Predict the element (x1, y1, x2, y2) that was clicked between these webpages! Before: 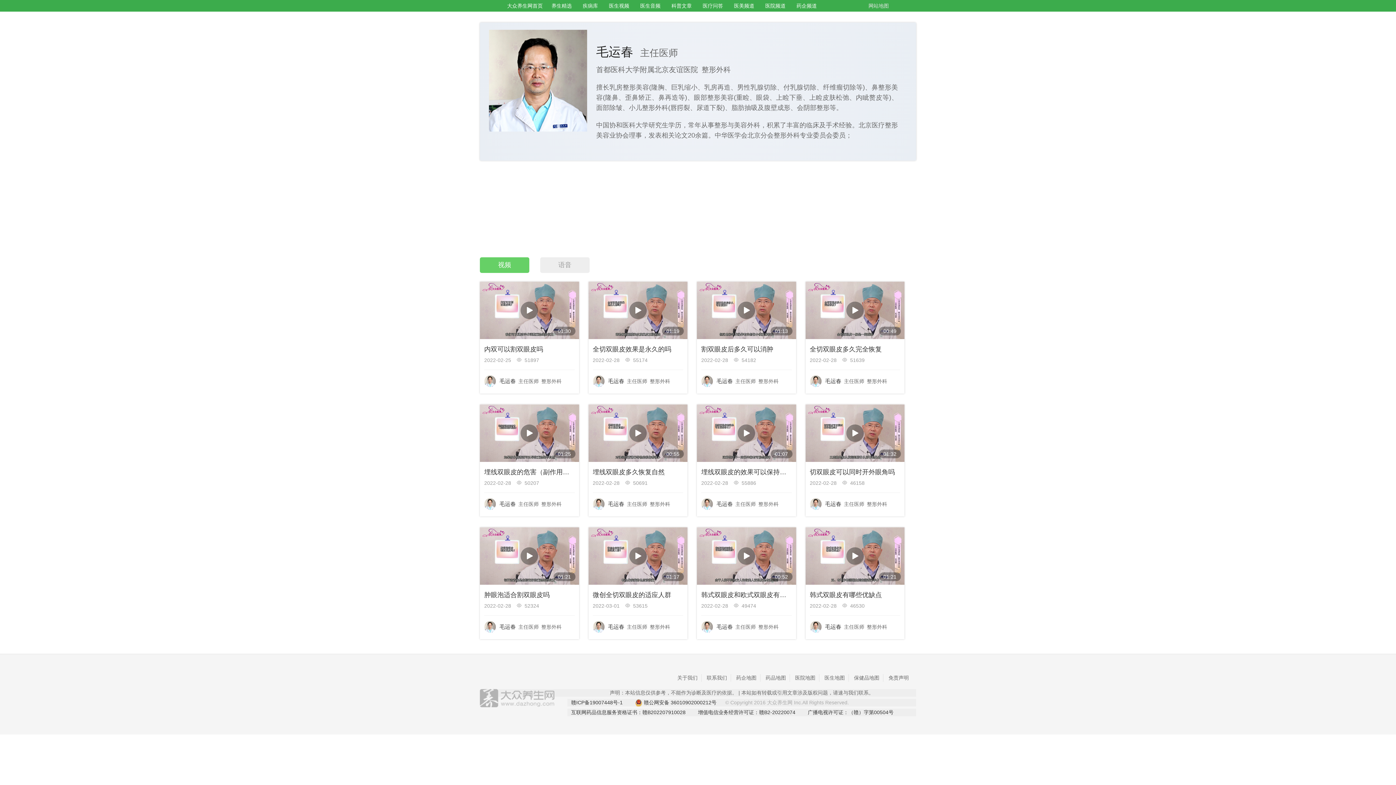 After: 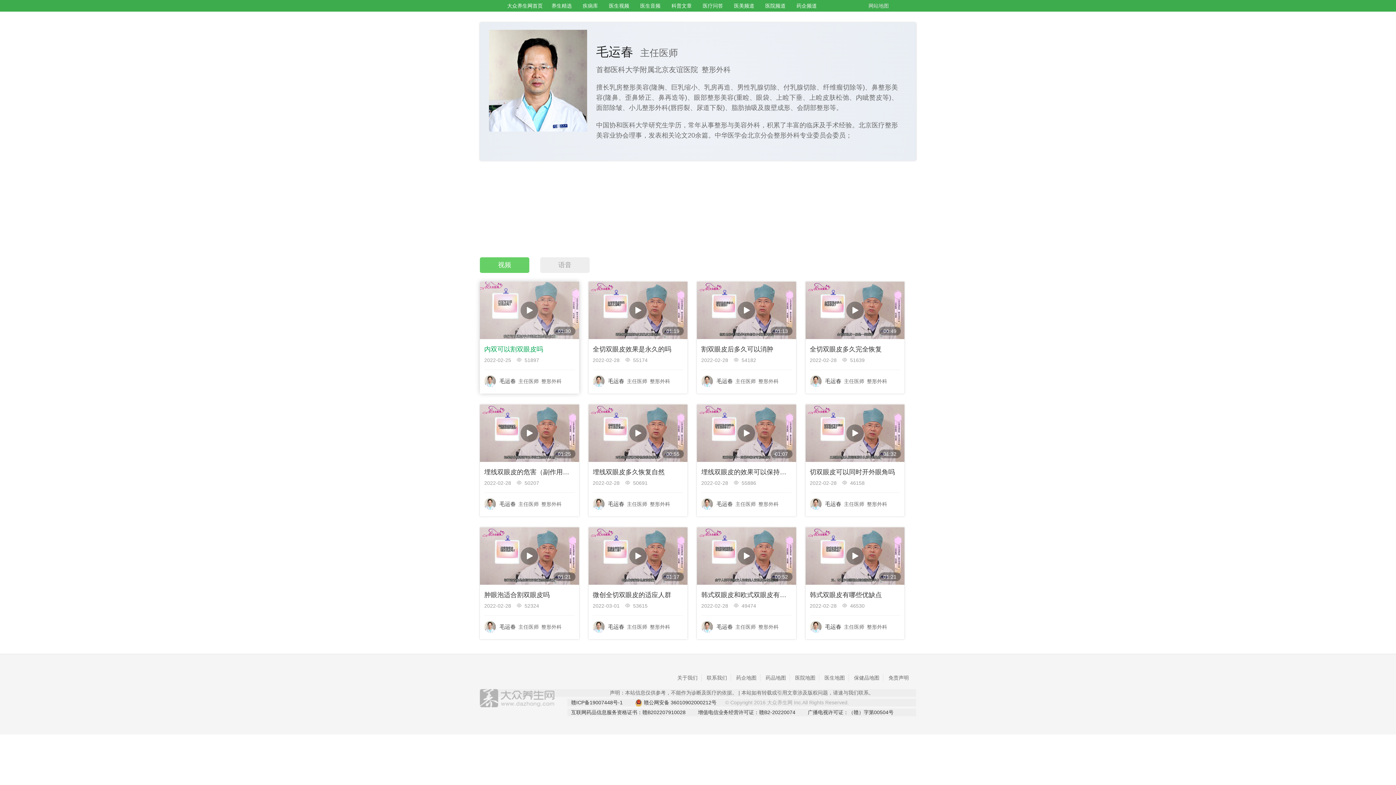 Action: label: 01:30
内双可以割双眼皮吗

2022-02-25  51897

毛运春 主任医师 整形外科 bbox: (480, 281, 579, 387)